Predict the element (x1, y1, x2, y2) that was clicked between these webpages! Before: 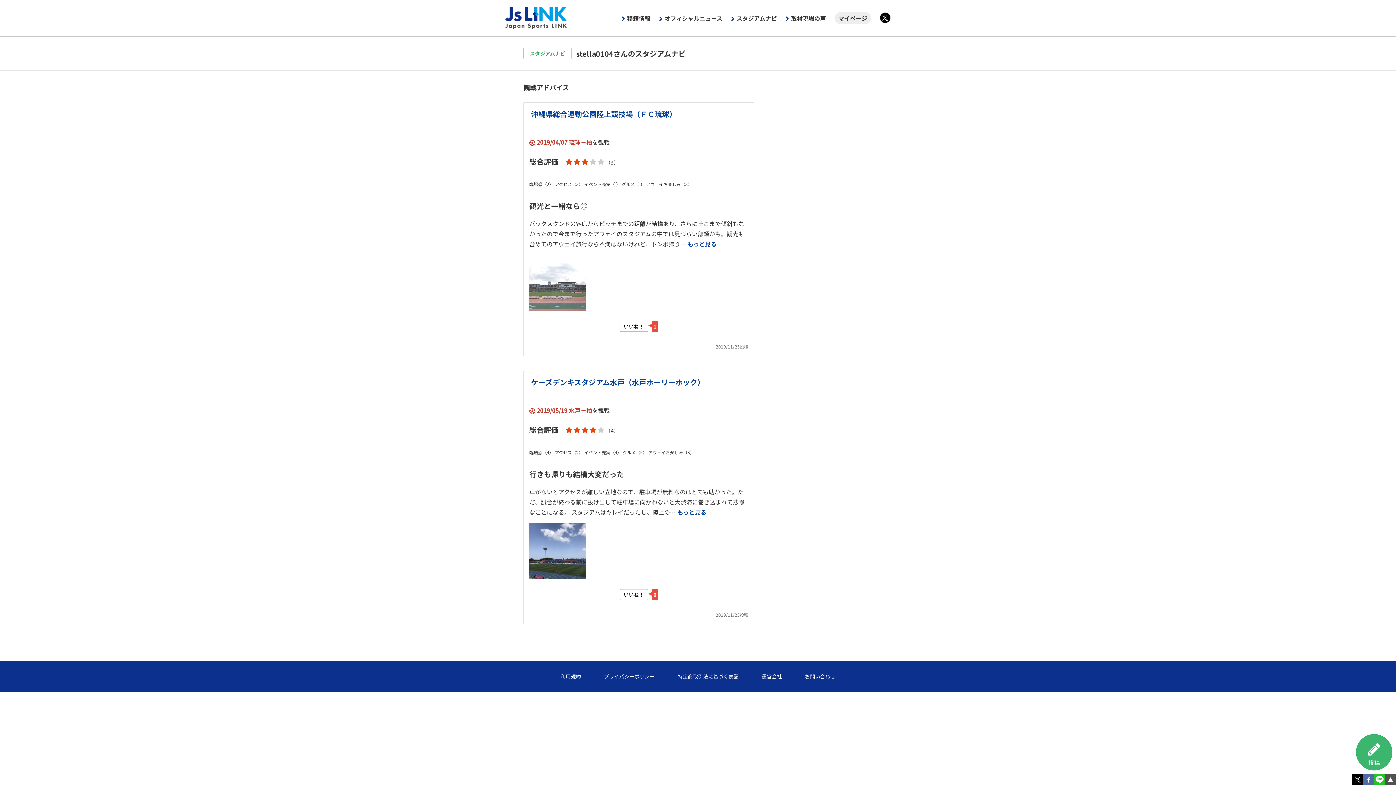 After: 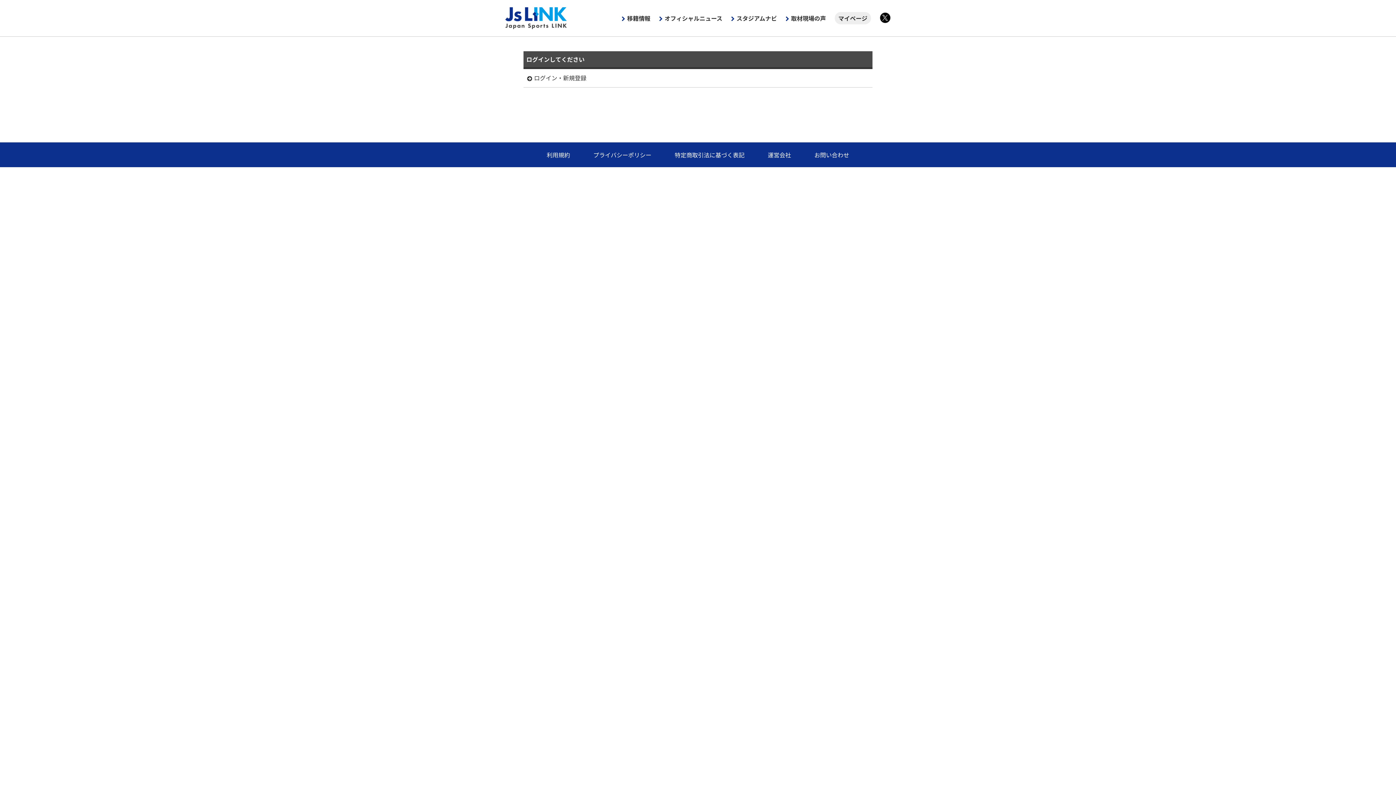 Action: label: マイページ bbox: (834, 12, 871, 24)